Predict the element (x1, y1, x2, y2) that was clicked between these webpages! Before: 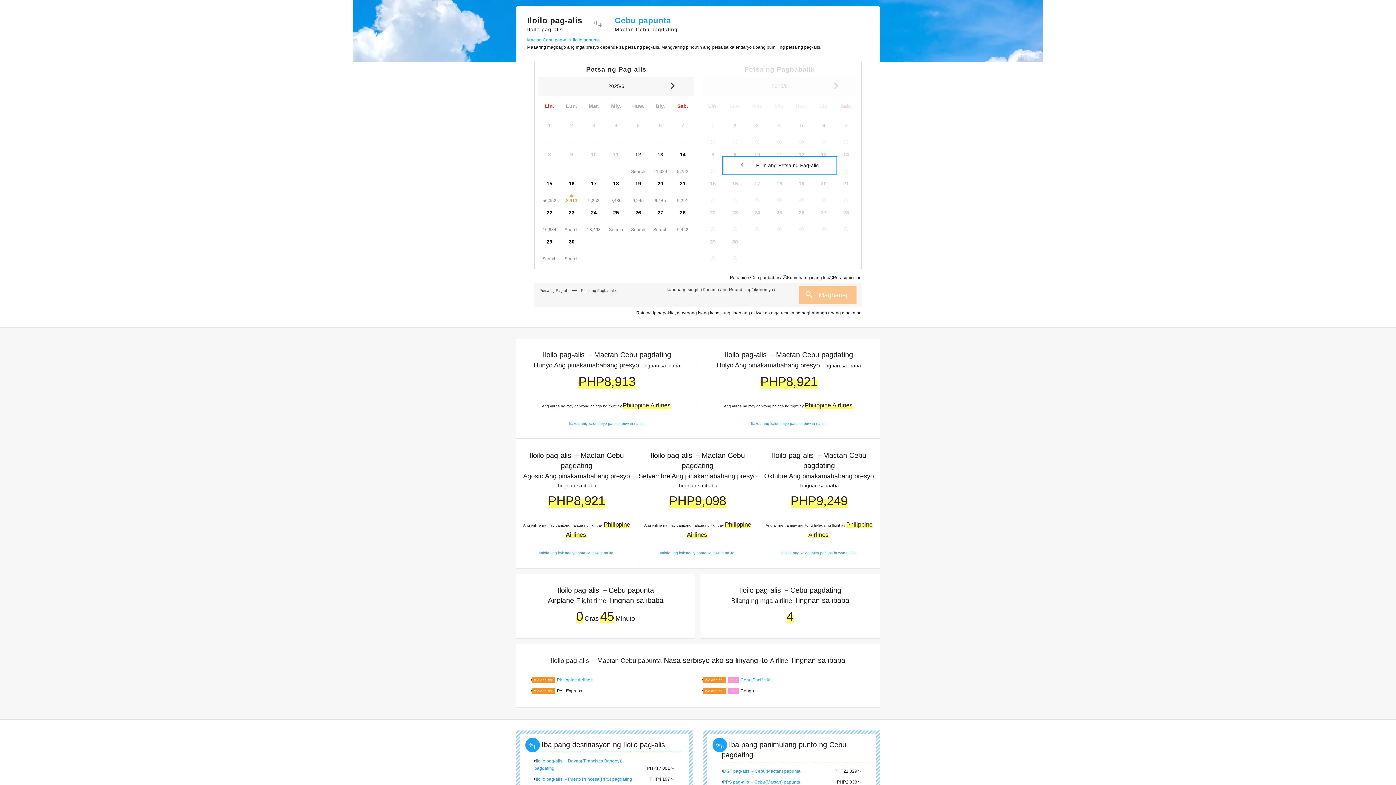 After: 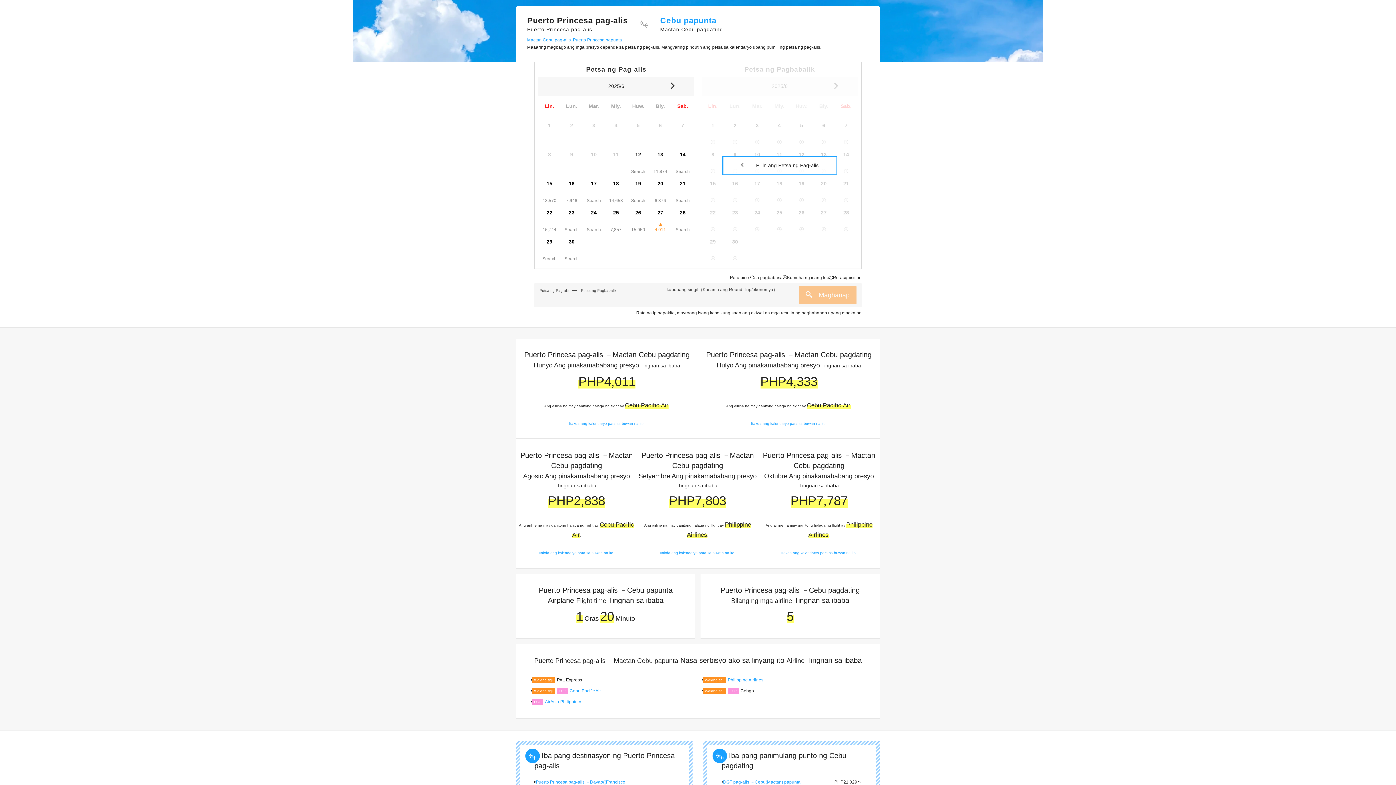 Action: label: PPS pag-alis －Cebu(Mactan) papunta bbox: (723, 780, 800, 785)